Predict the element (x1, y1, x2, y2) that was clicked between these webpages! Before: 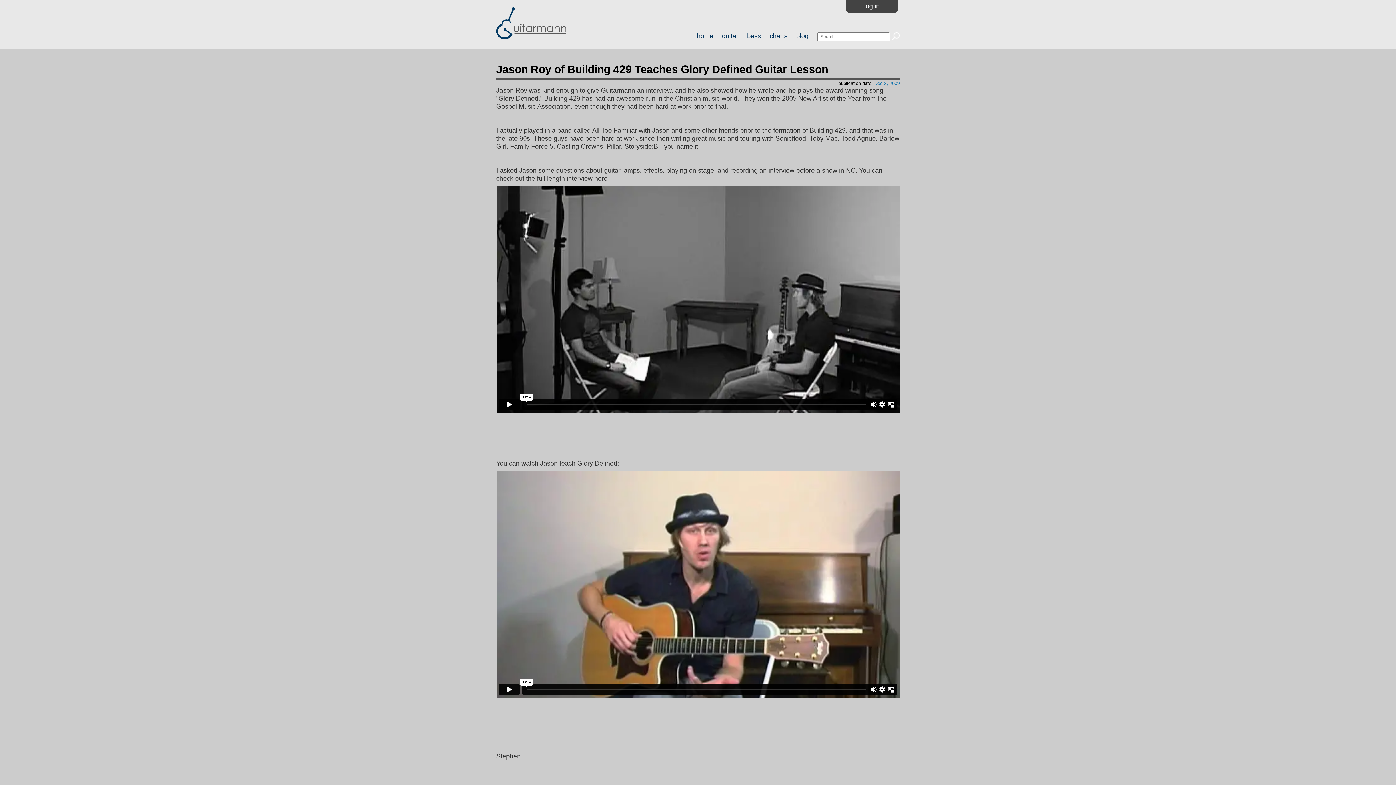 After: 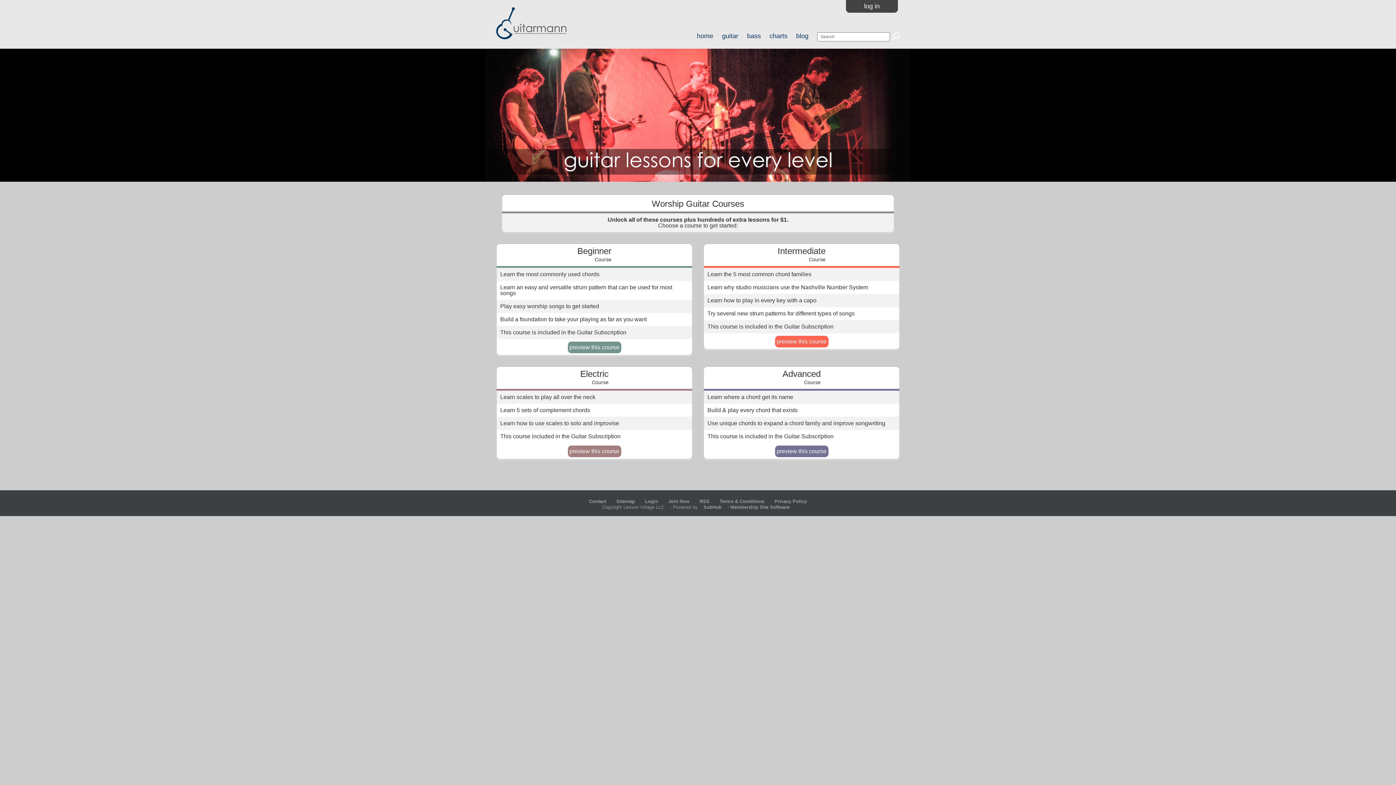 Action: bbox: (722, 32, 738, 39) label: guitar